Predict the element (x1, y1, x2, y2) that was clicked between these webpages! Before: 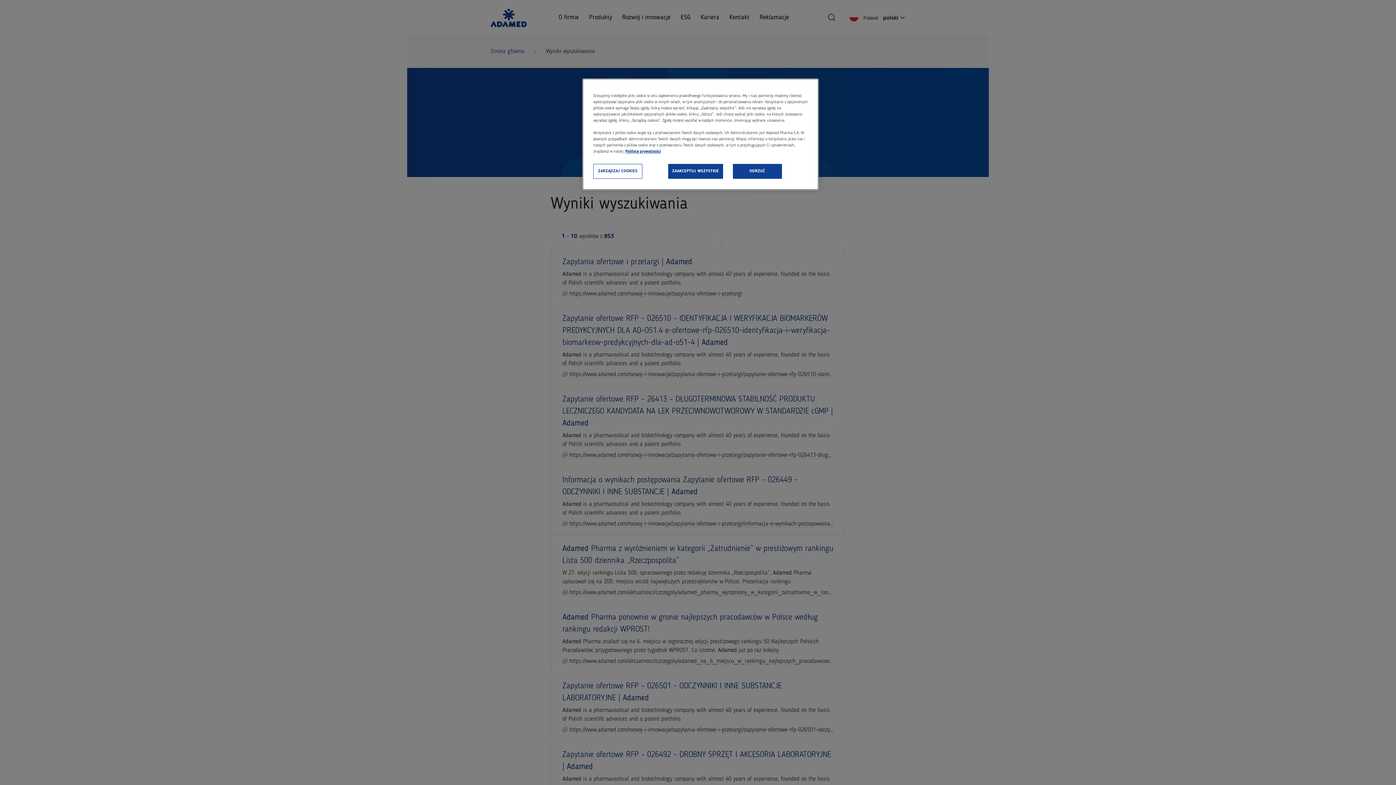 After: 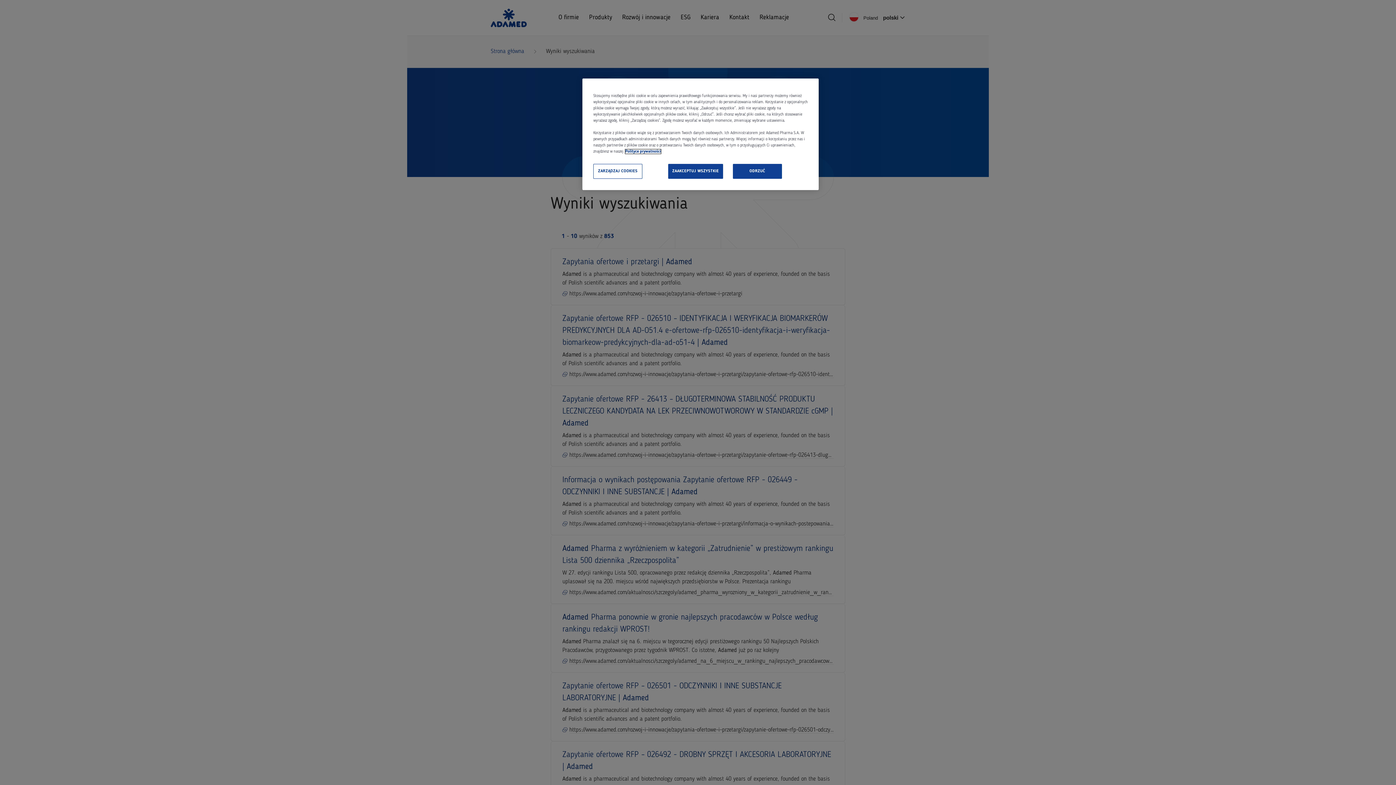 Action: label: Polityka cookies, otwiera się w nowym oknie bbox: (625, 149, 661, 153)